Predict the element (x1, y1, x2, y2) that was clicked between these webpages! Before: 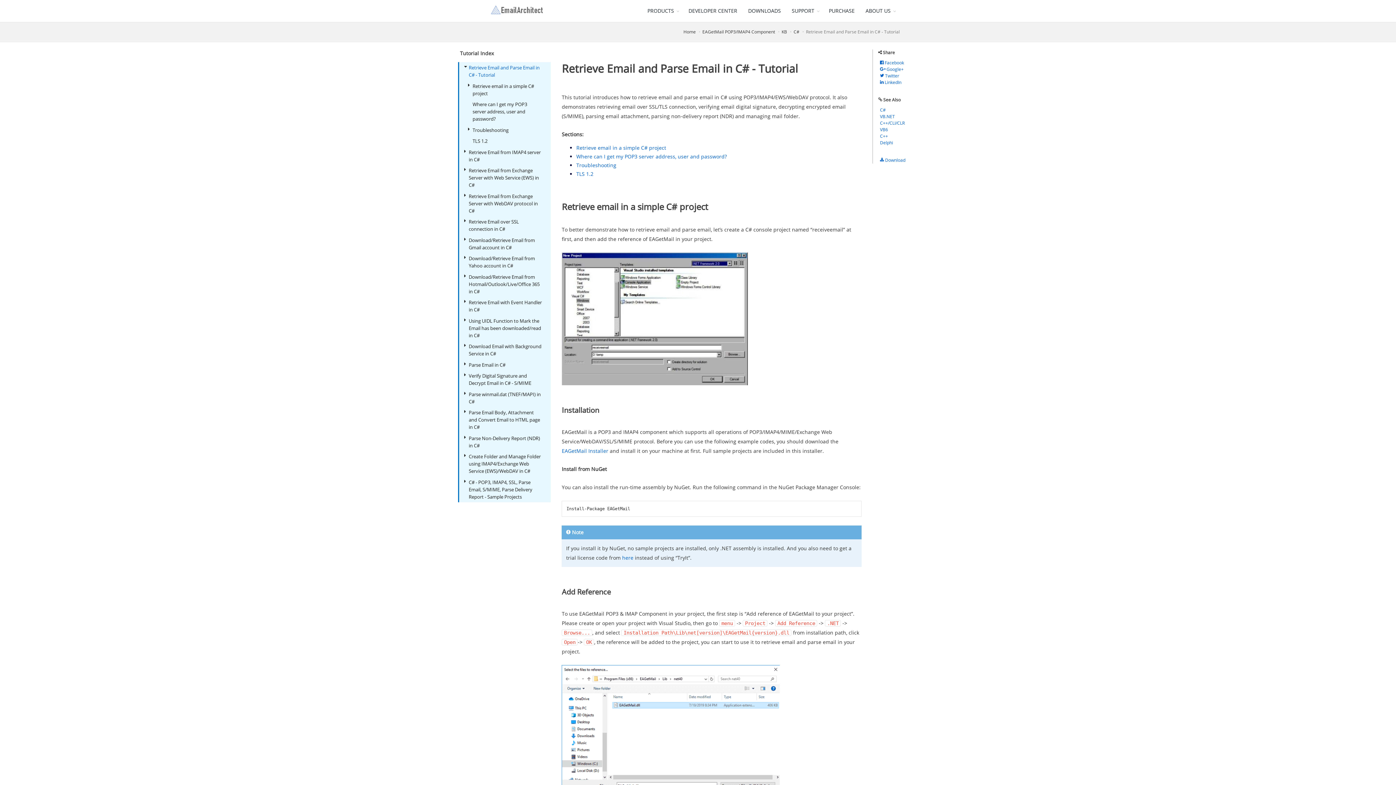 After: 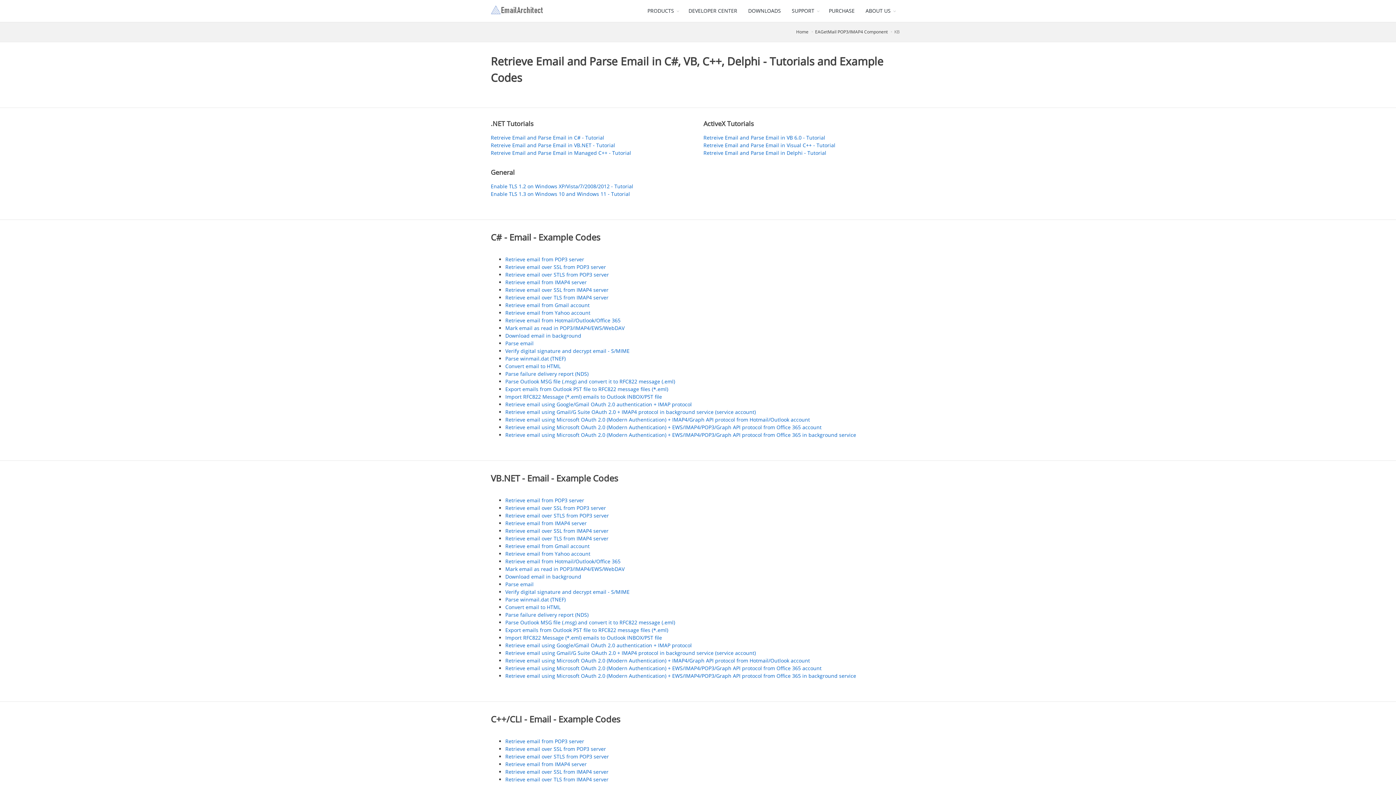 Action: bbox: (781, 28, 787, 34) label: KB